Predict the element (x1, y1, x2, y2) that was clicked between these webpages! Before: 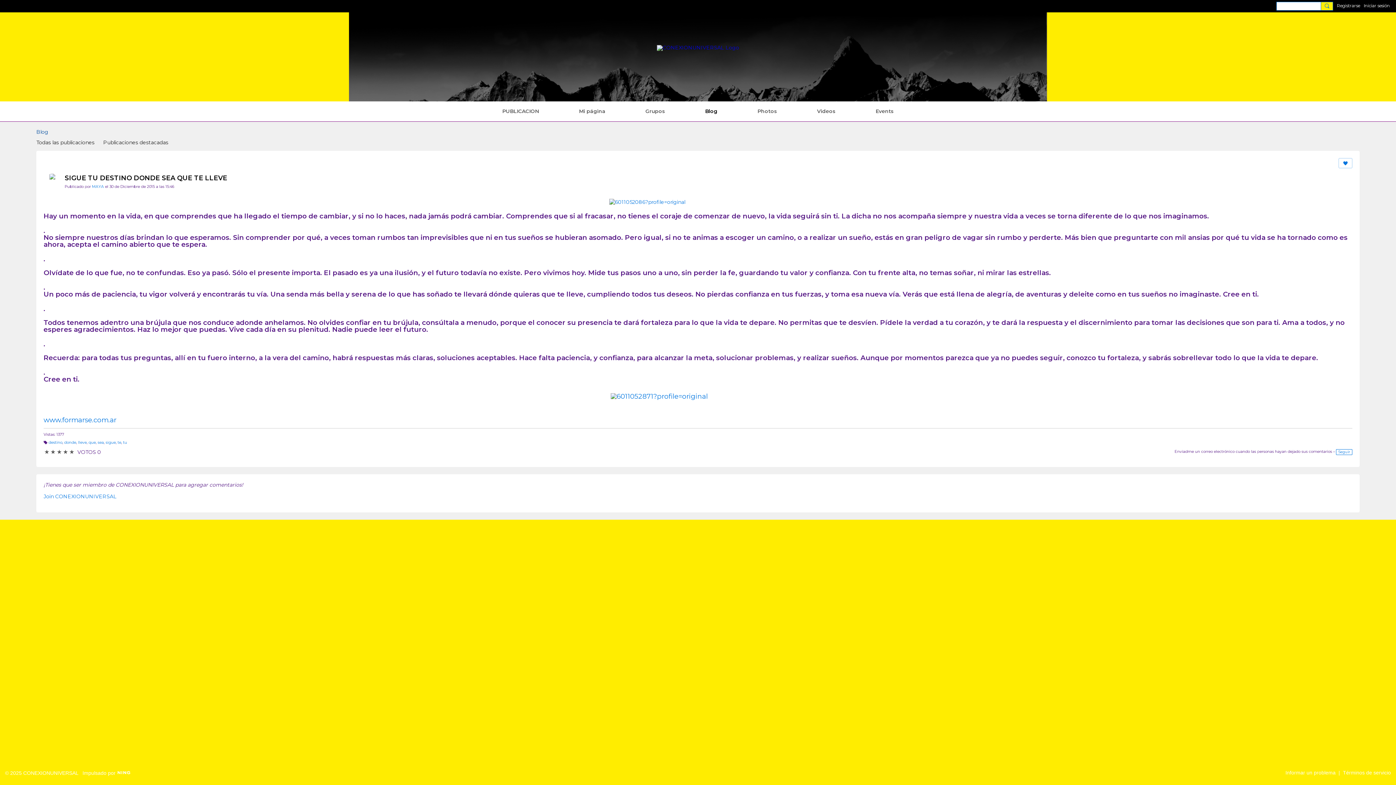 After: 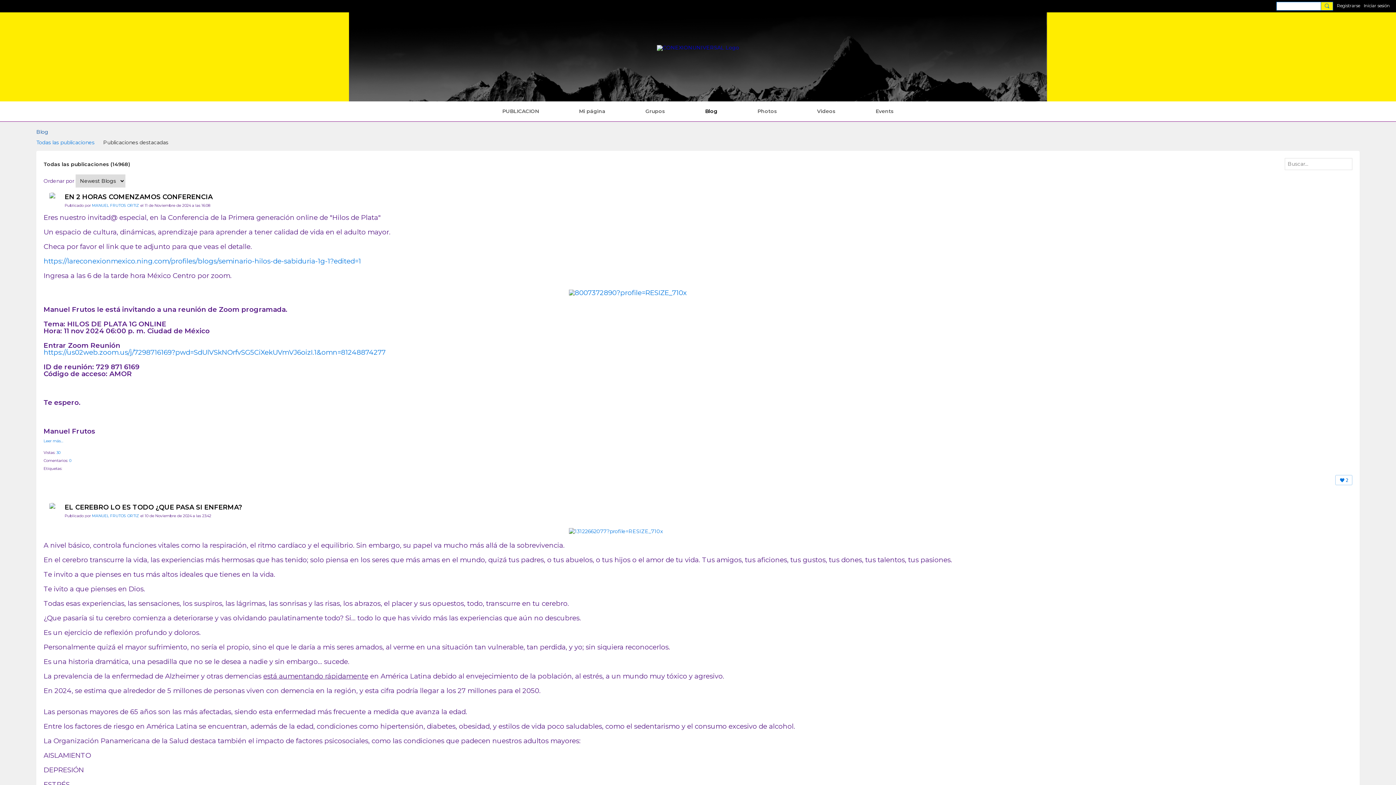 Action: bbox: (36, 137, 94, 147) label: Todas las publicaciones